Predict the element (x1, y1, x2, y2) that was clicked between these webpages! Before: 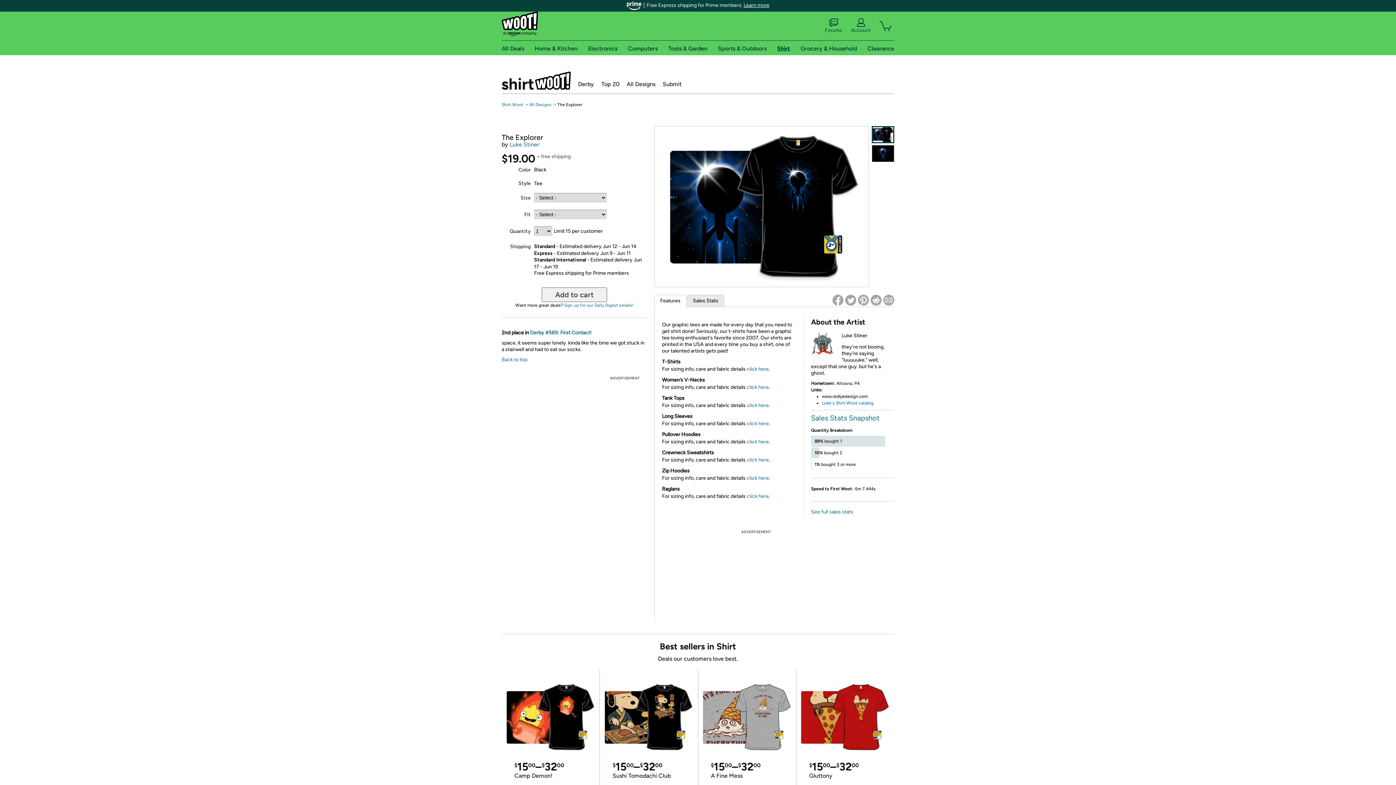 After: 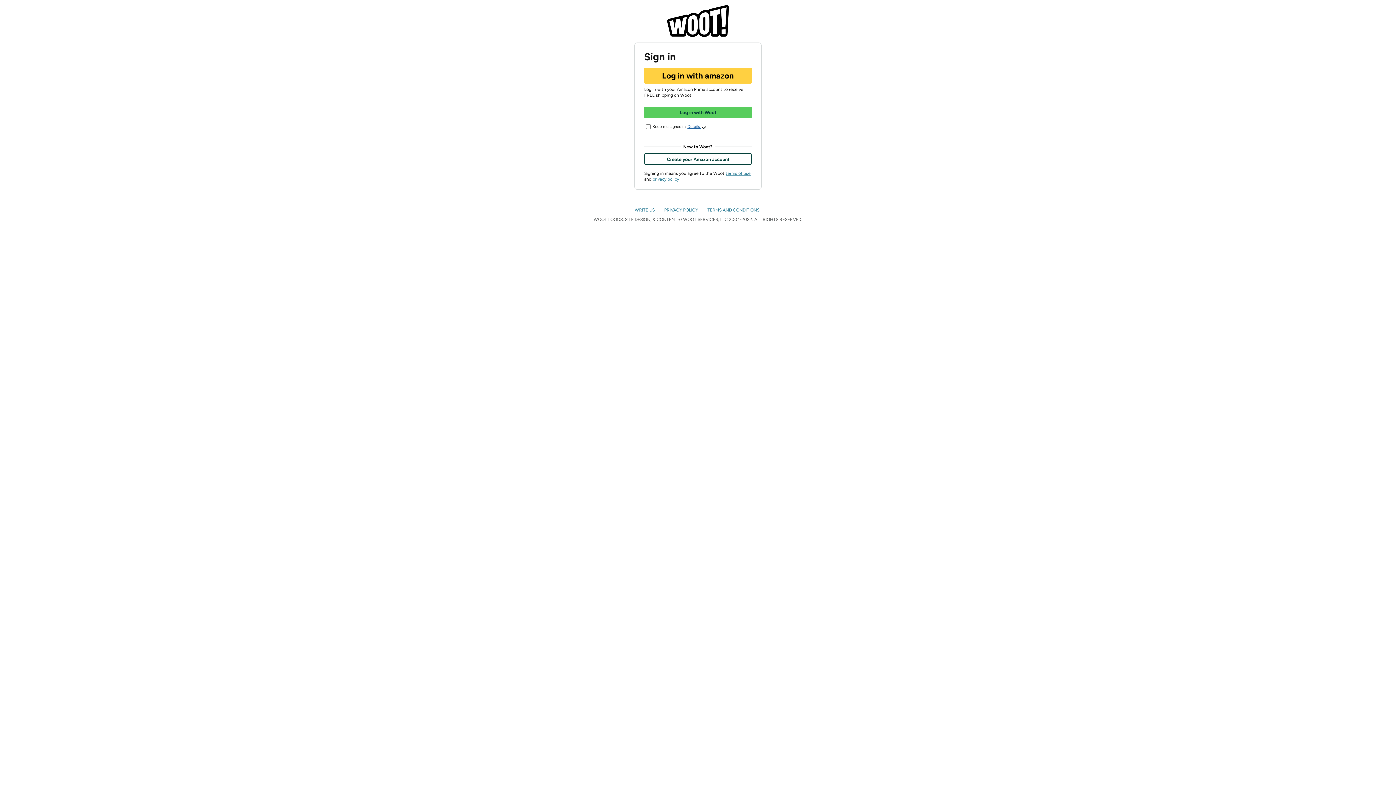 Action: bbox: (851, 18, 870, 33) label: Account